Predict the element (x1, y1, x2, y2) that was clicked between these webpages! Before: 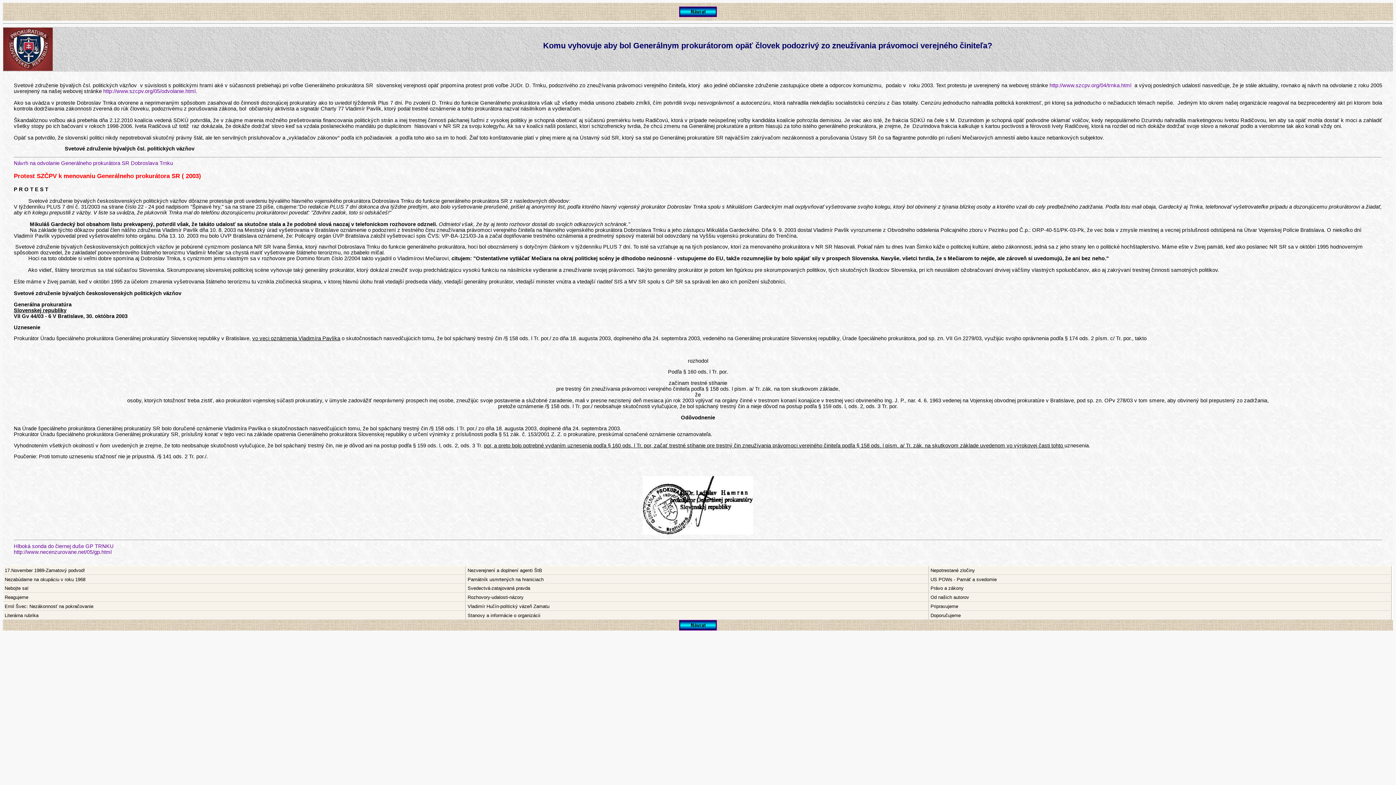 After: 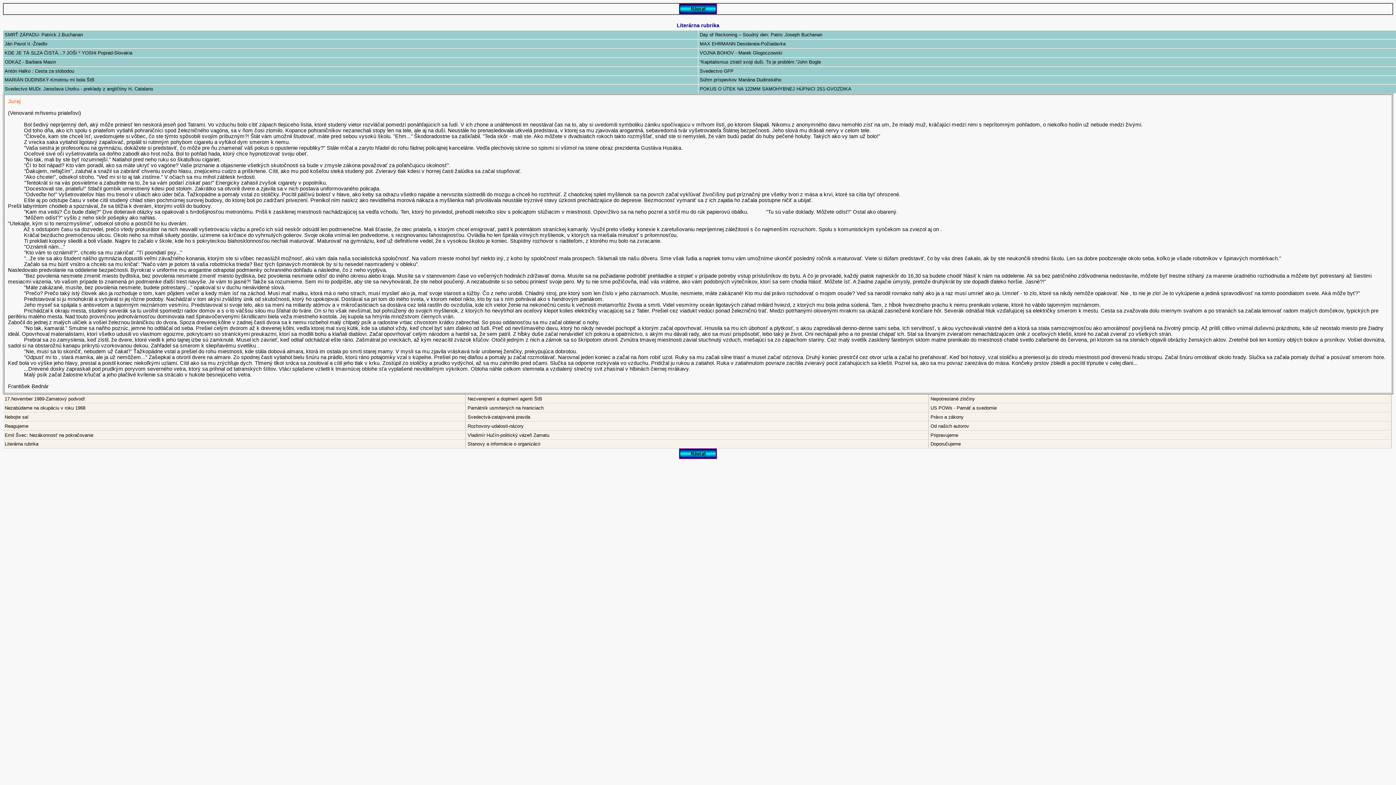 Action: bbox: (2, 611, 465, 620) label: Literárna rubrika